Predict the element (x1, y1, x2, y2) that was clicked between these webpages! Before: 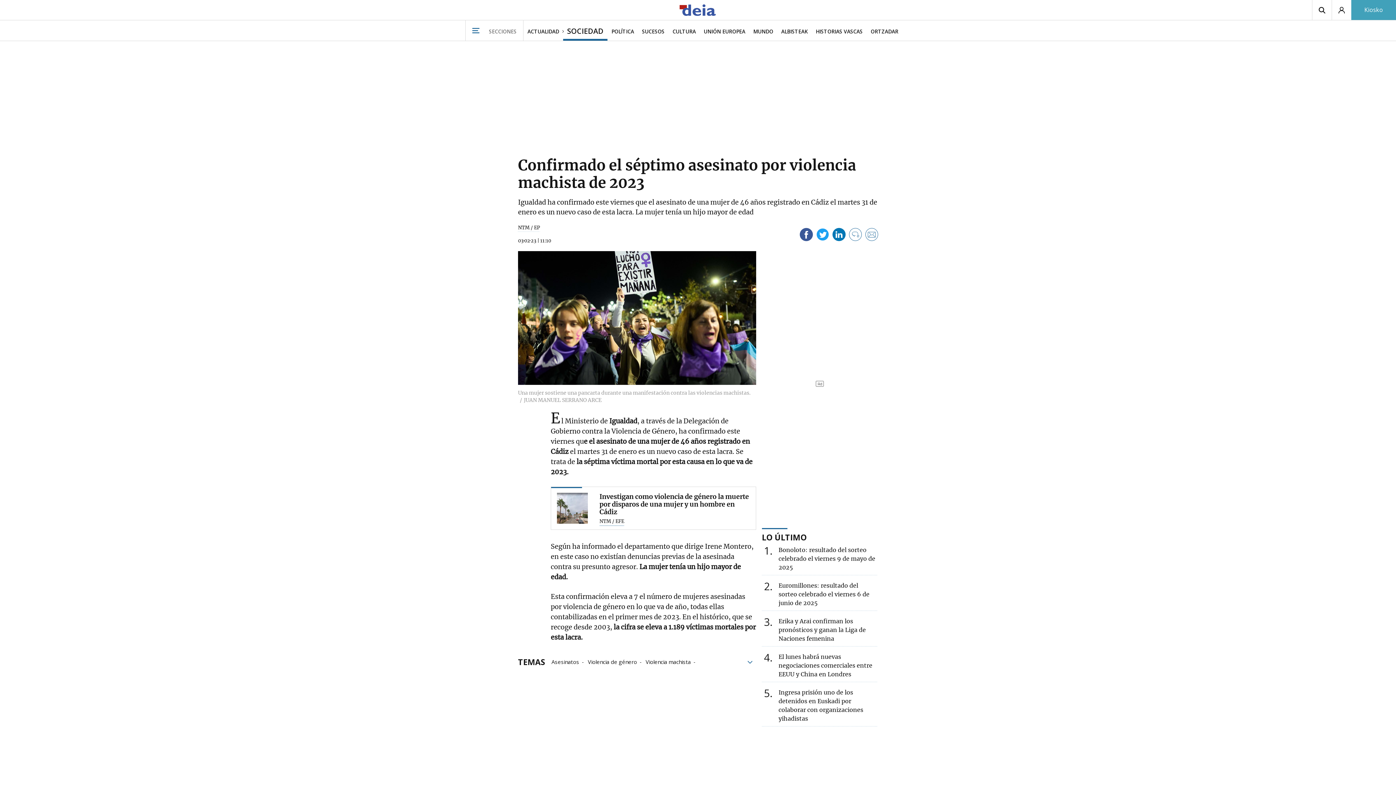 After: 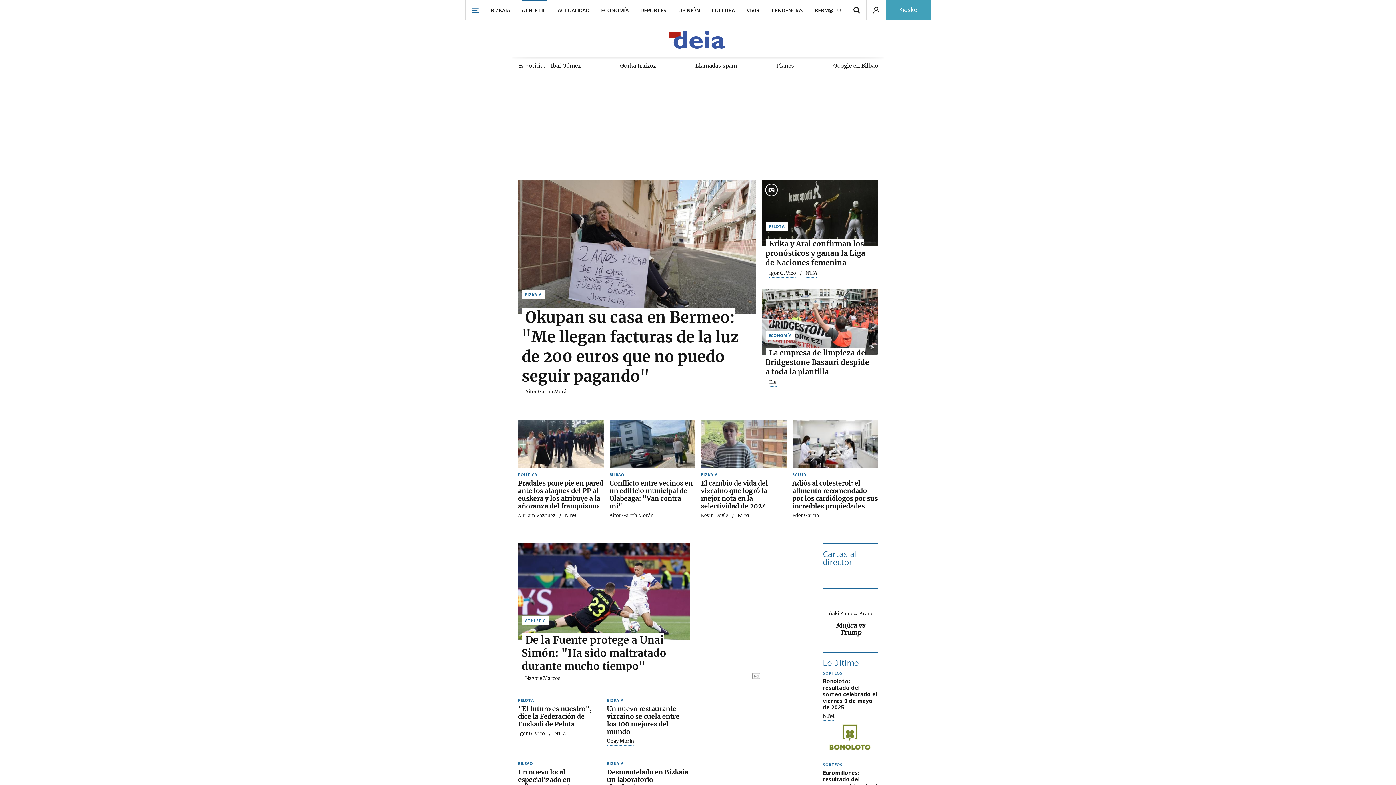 Action: bbox: (679, 2, 716, 18)